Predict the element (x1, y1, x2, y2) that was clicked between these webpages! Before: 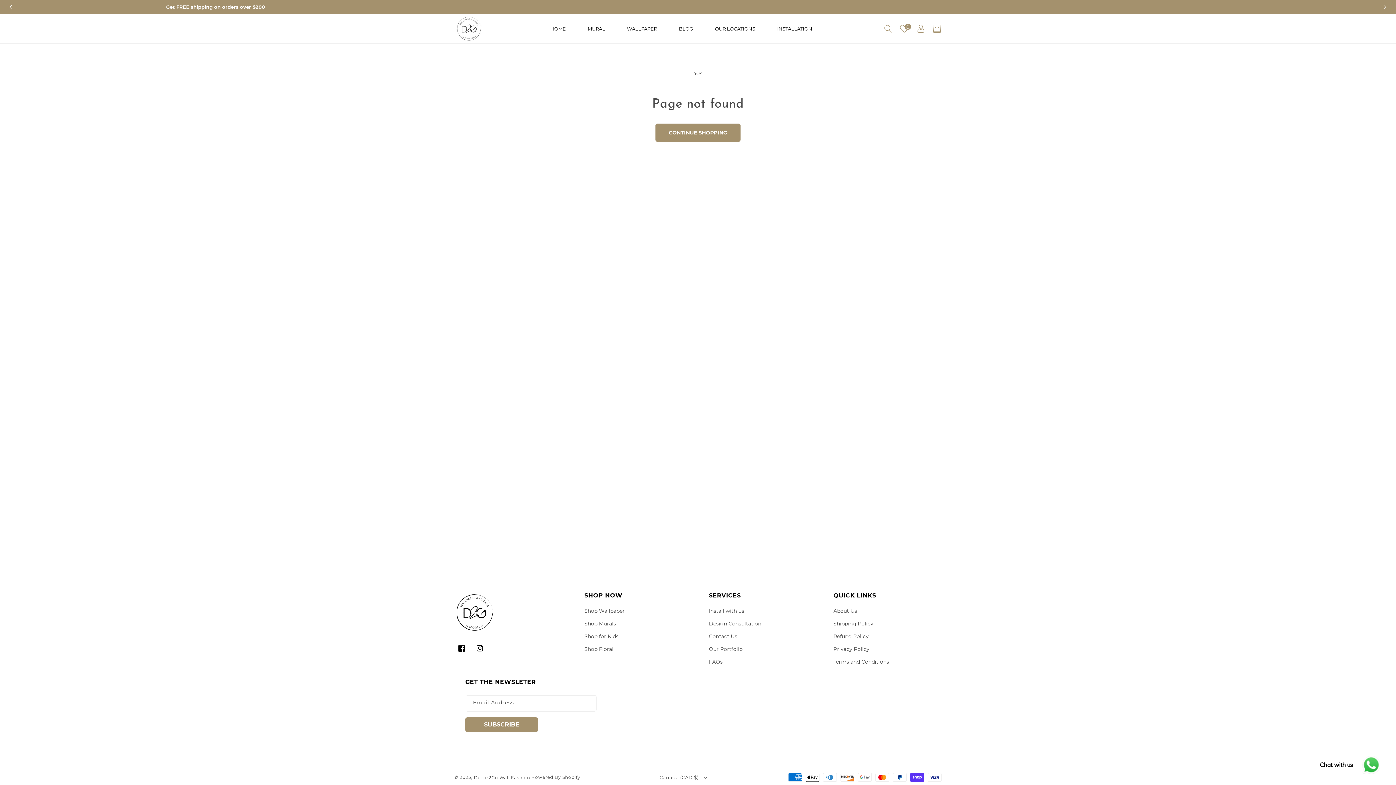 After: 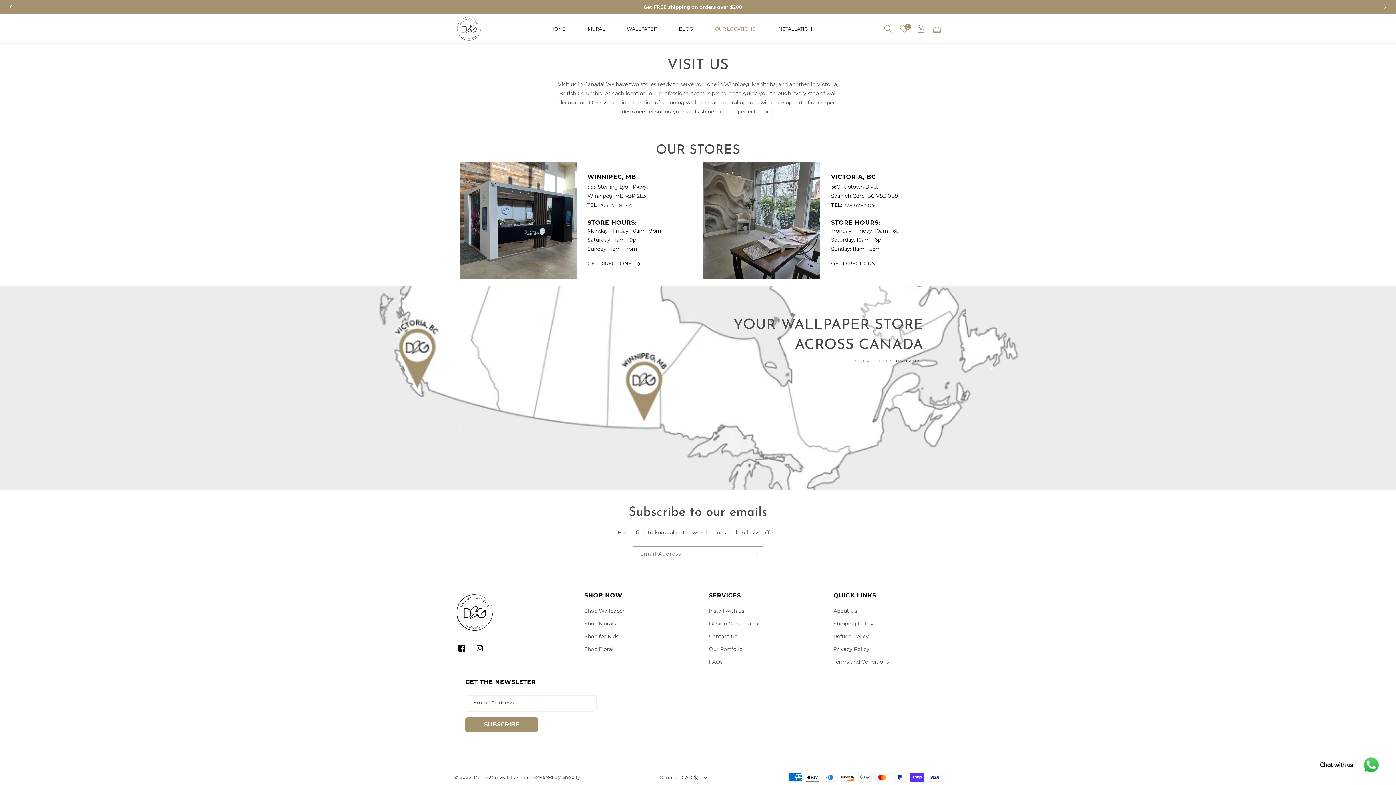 Action: bbox: (709, 630, 737, 643) label: Contact Us